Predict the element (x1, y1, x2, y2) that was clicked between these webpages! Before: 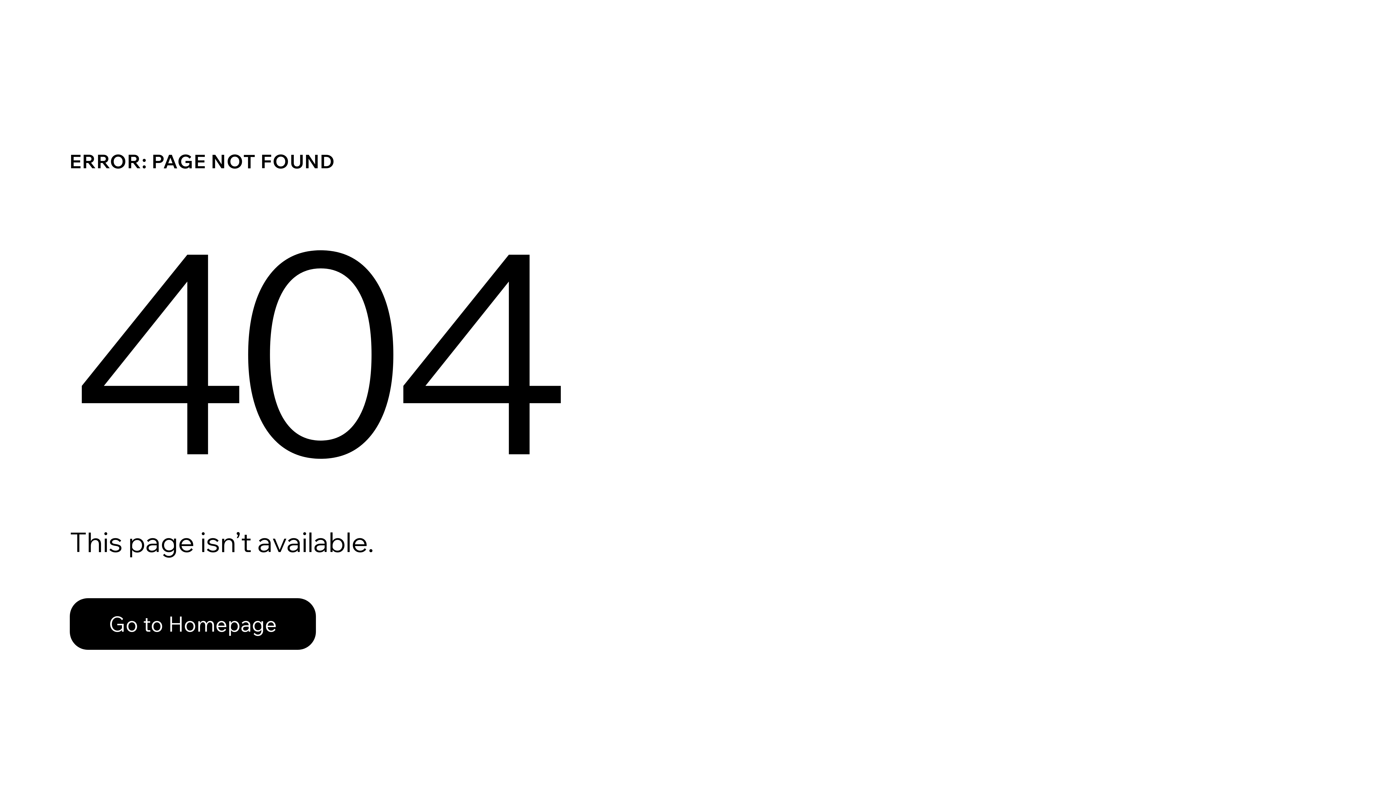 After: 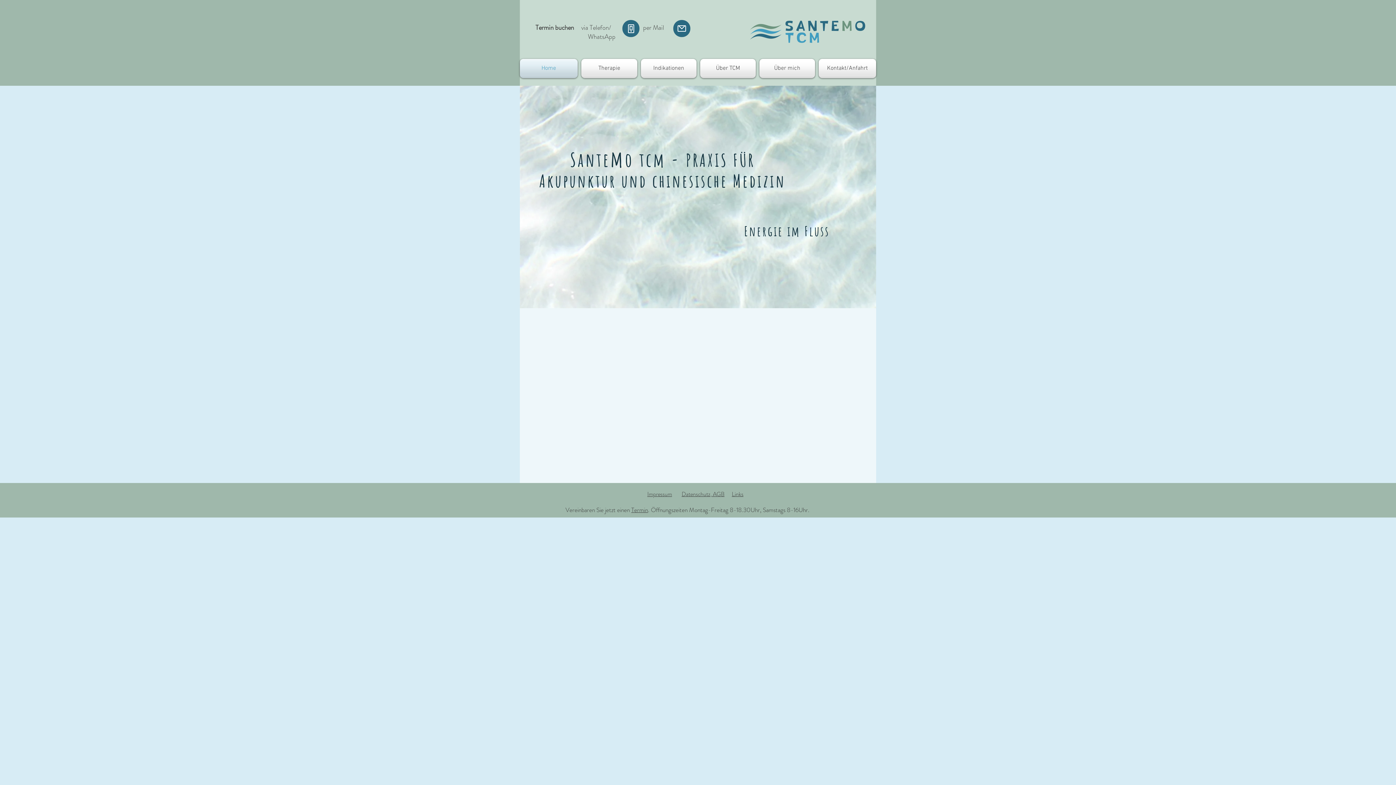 Action: bbox: (69, 582, 768, 659) label: Go to Homepage